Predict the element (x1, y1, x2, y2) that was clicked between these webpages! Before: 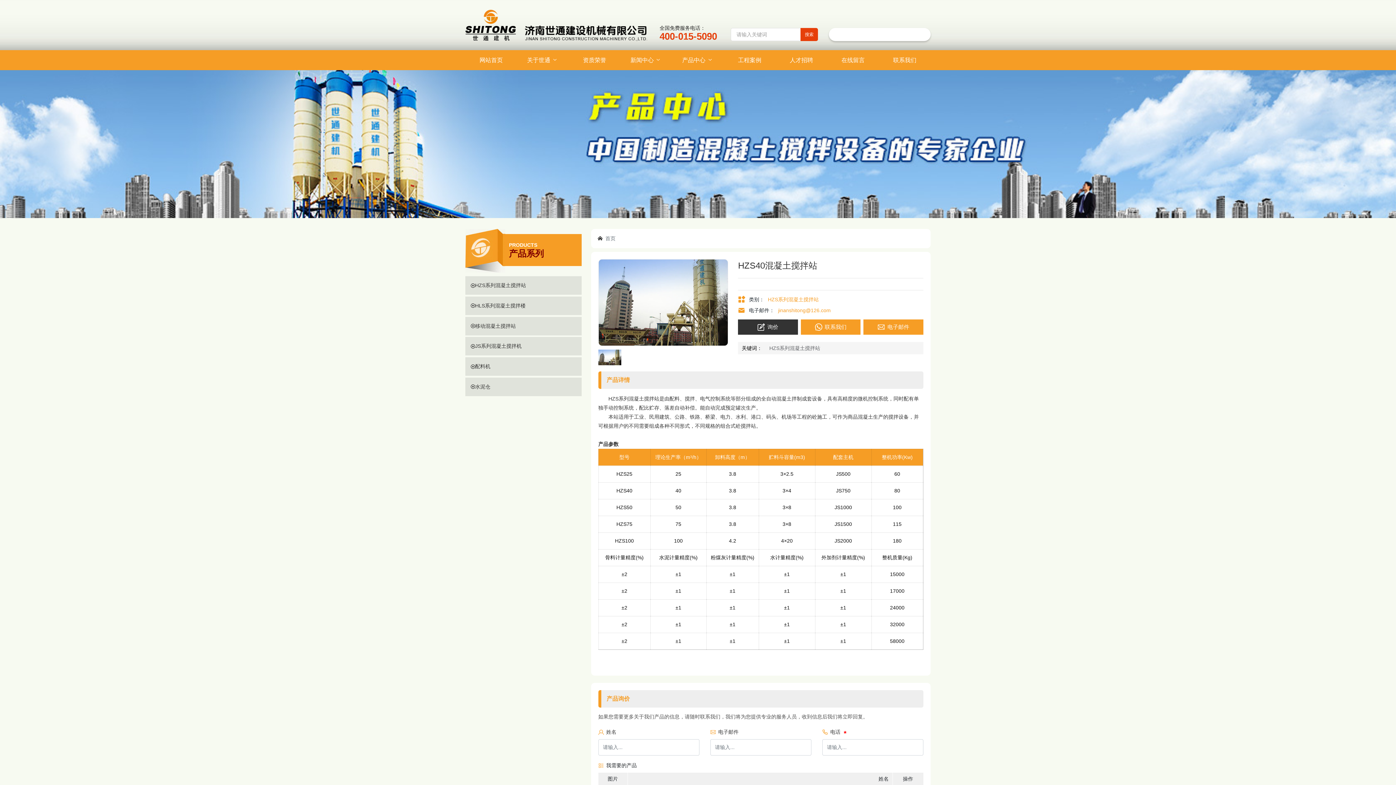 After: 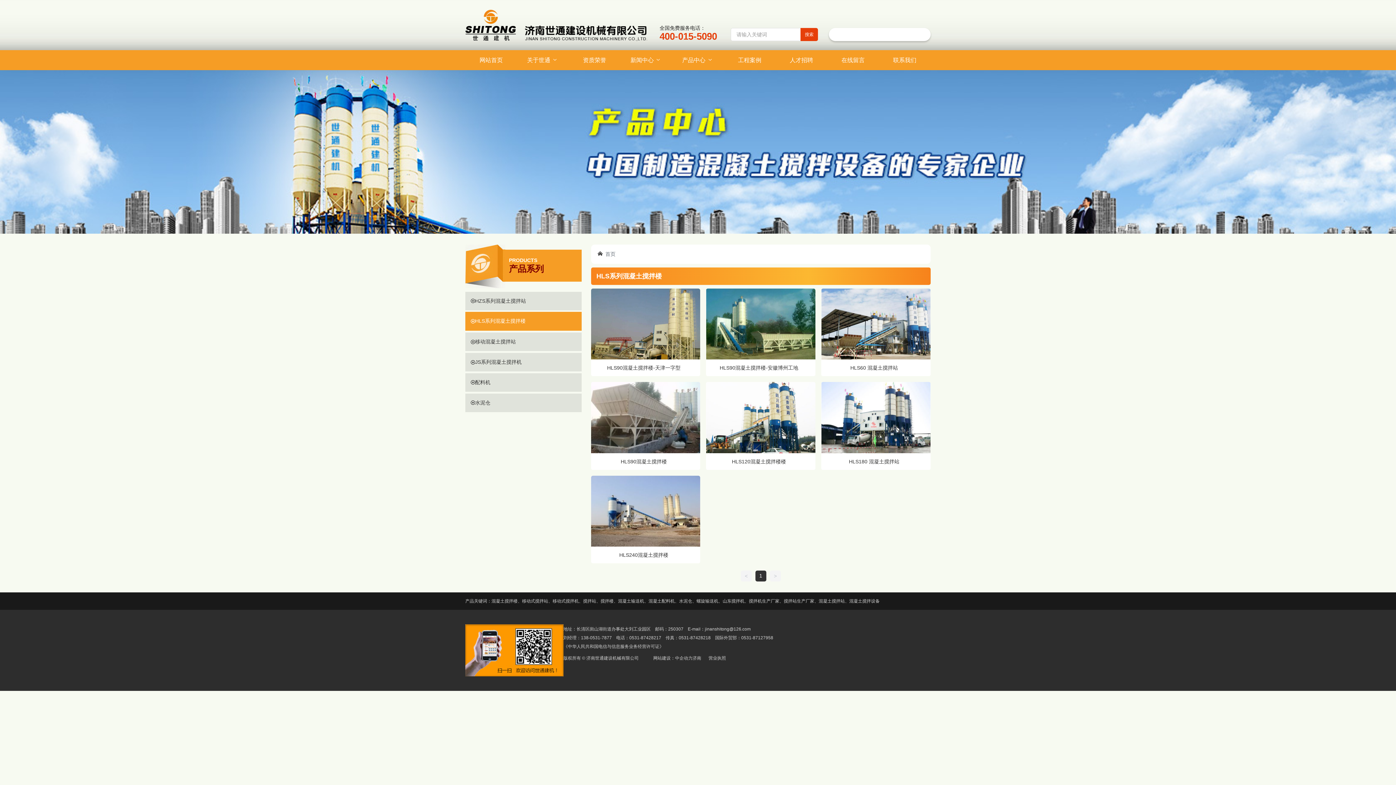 Action: bbox: (465, 296, 581, 315) label: HLS系列混凝土搅拌楼